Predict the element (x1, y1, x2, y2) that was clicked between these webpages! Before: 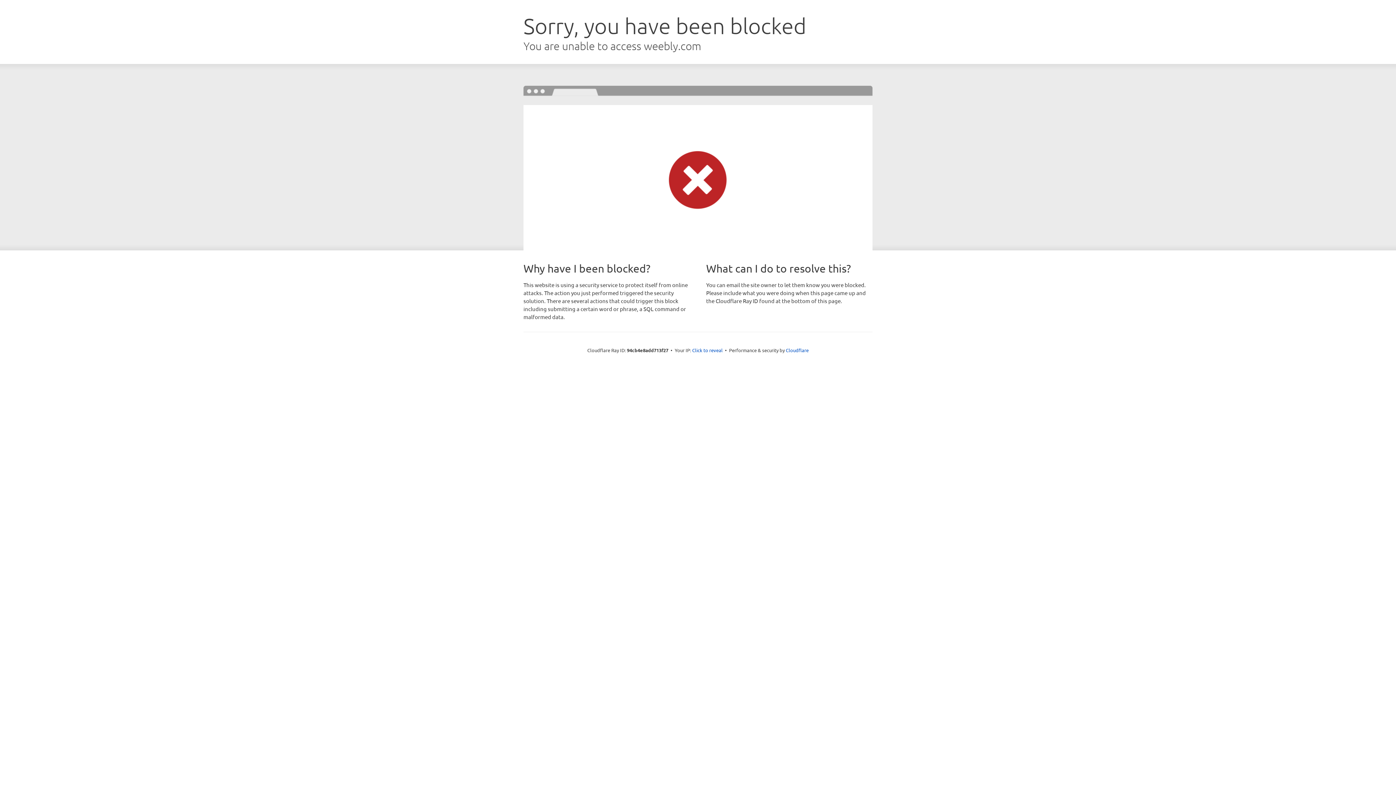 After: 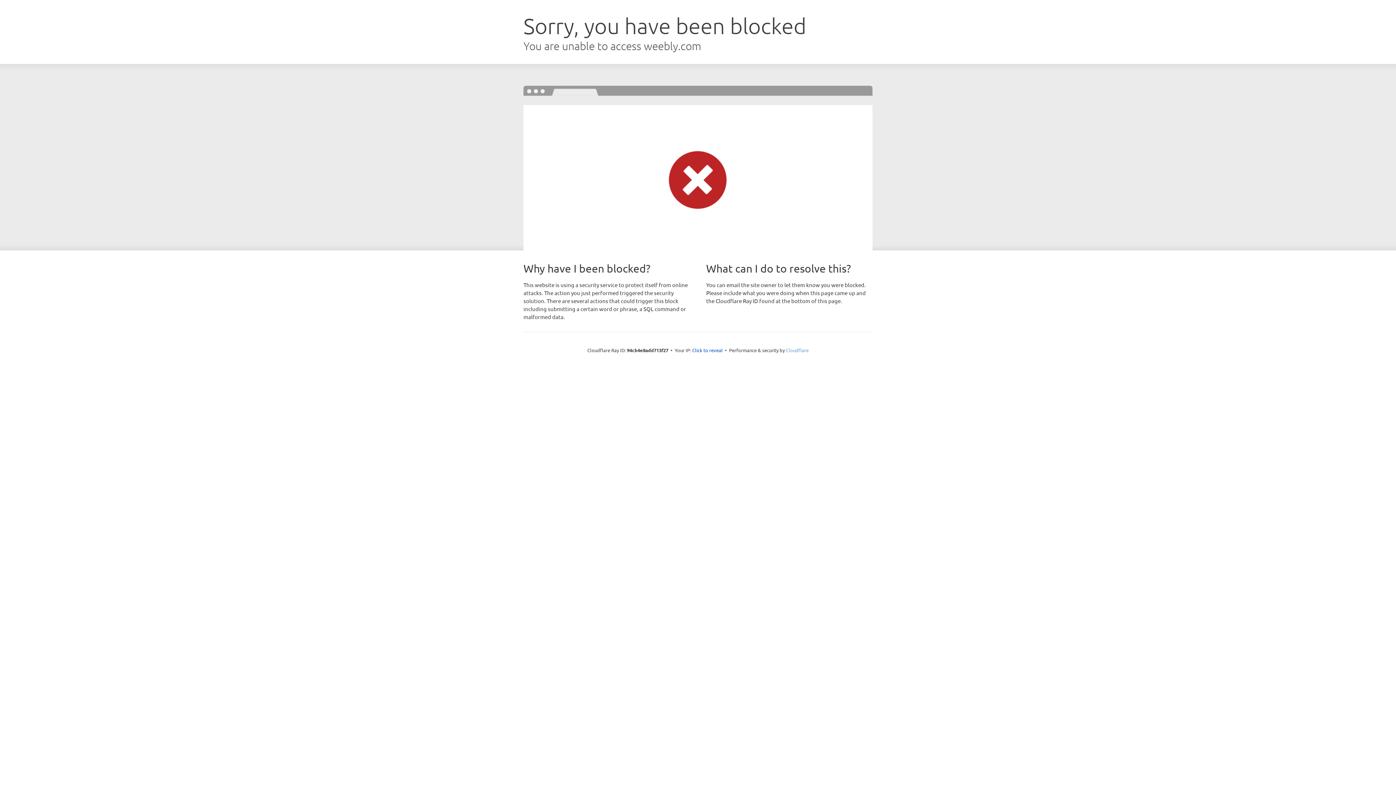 Action: label: Cloudflare bbox: (786, 347, 808, 353)